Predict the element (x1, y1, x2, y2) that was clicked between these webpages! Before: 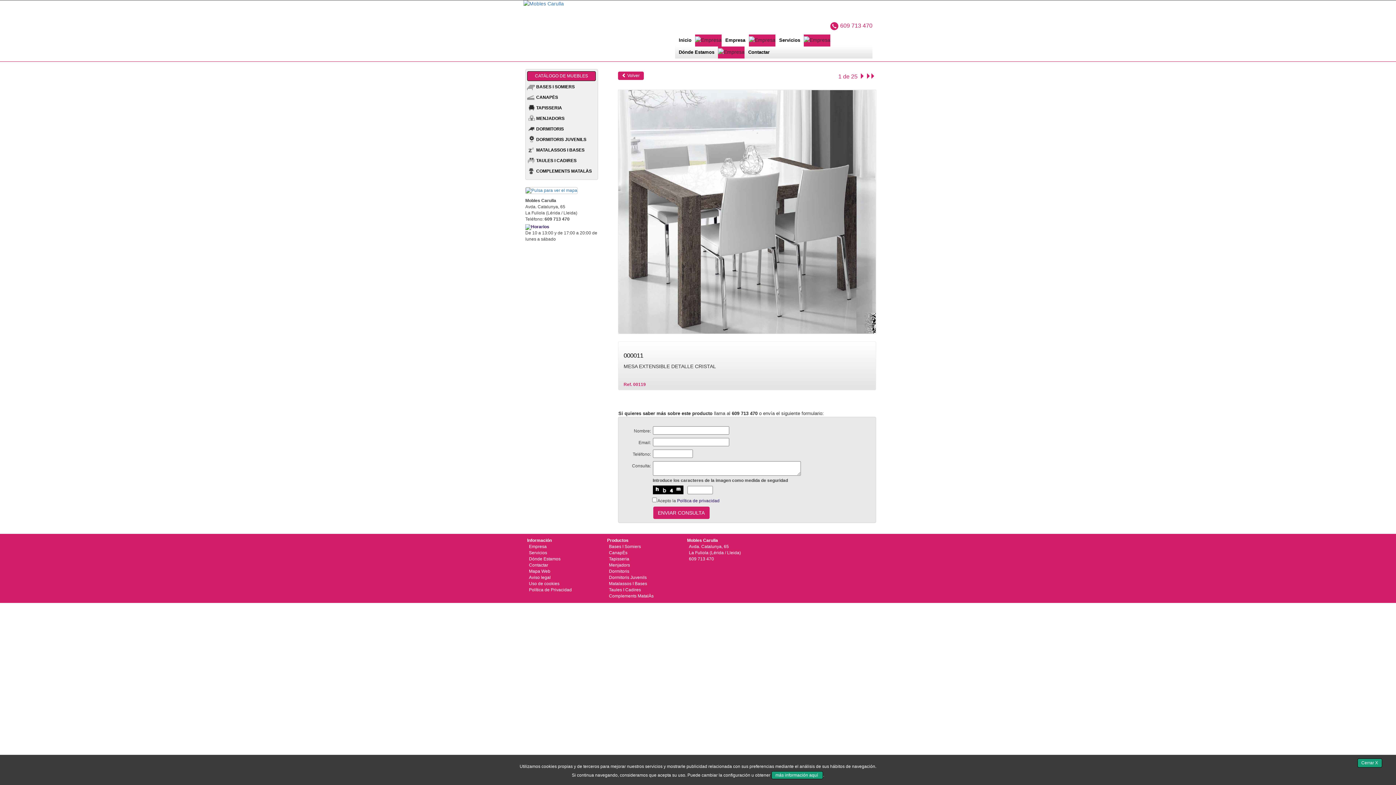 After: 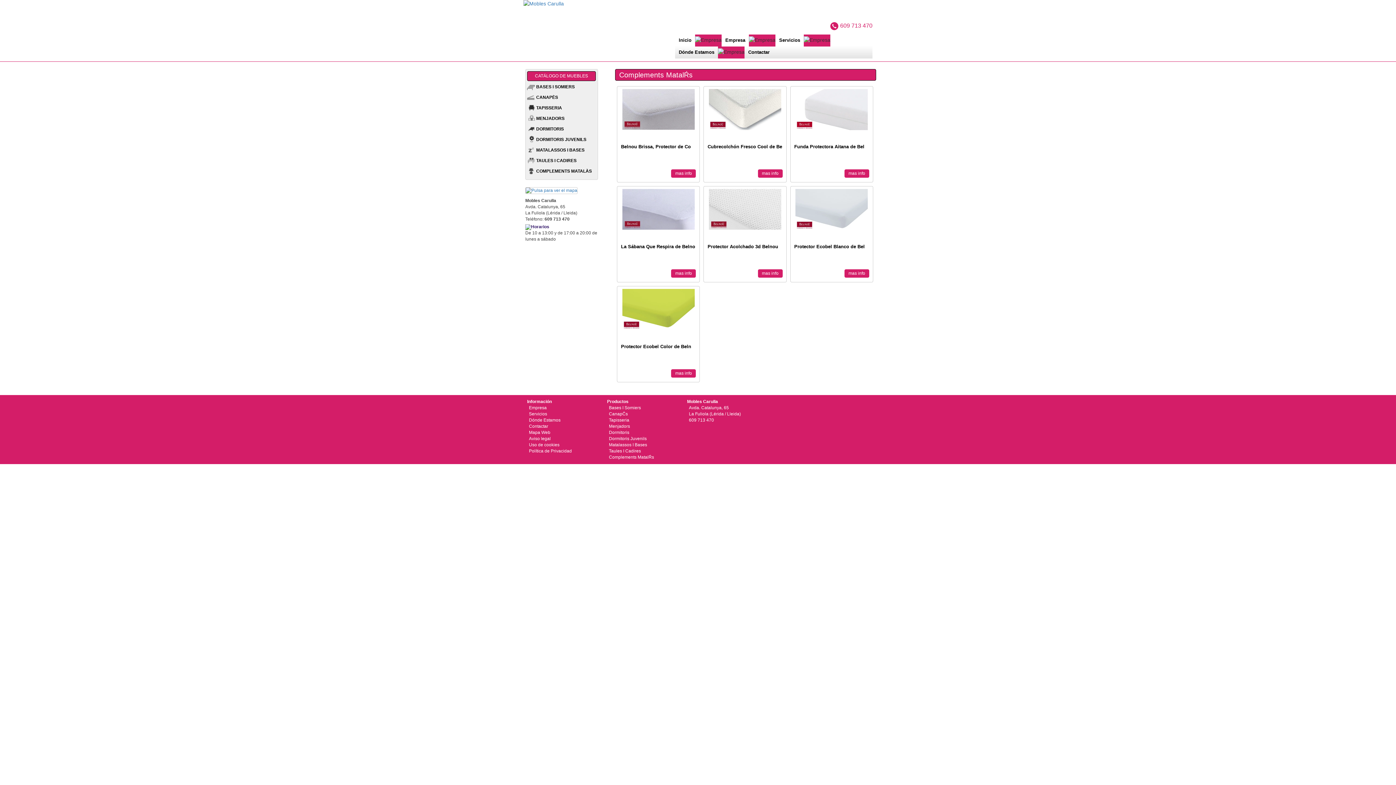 Action: bbox: (609, 593, 653, 599) label: Complements MatalÀs